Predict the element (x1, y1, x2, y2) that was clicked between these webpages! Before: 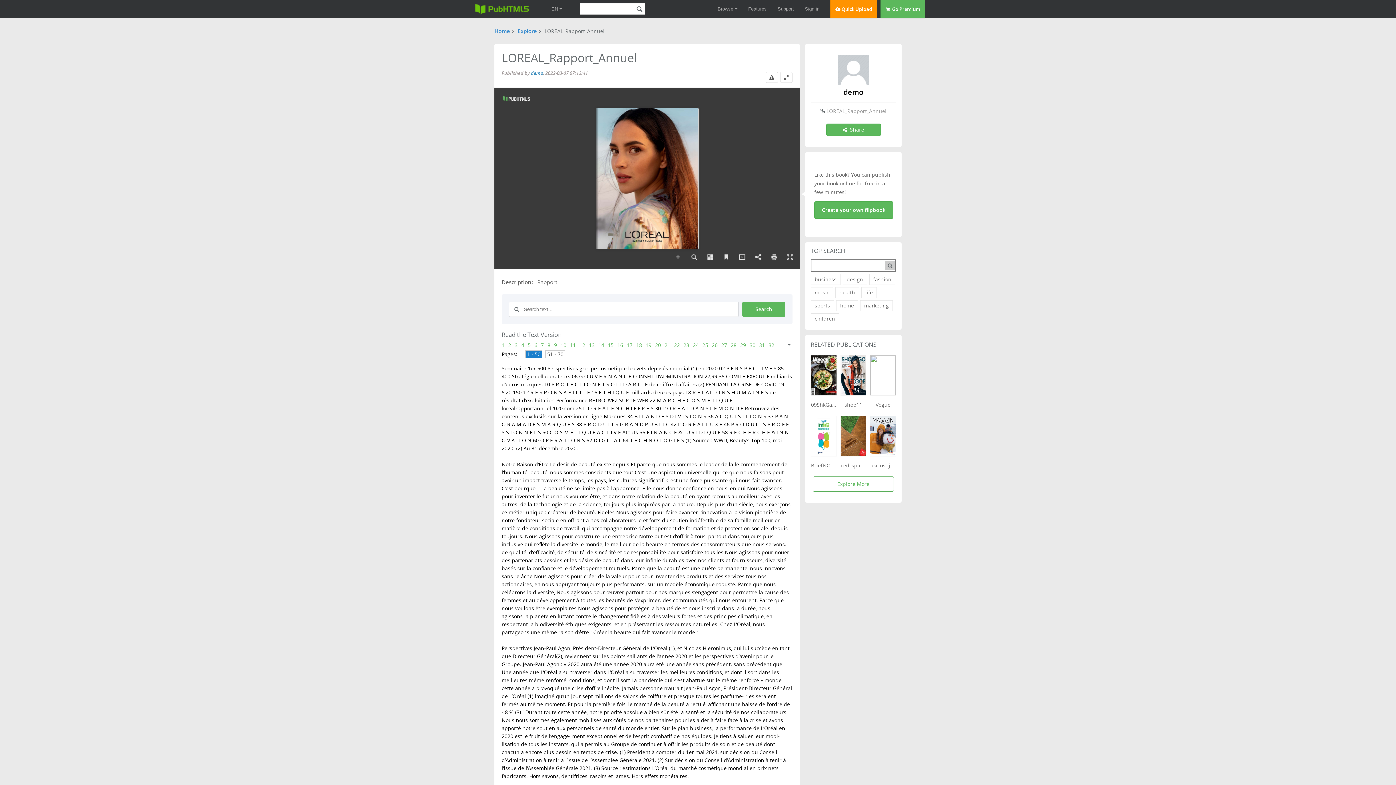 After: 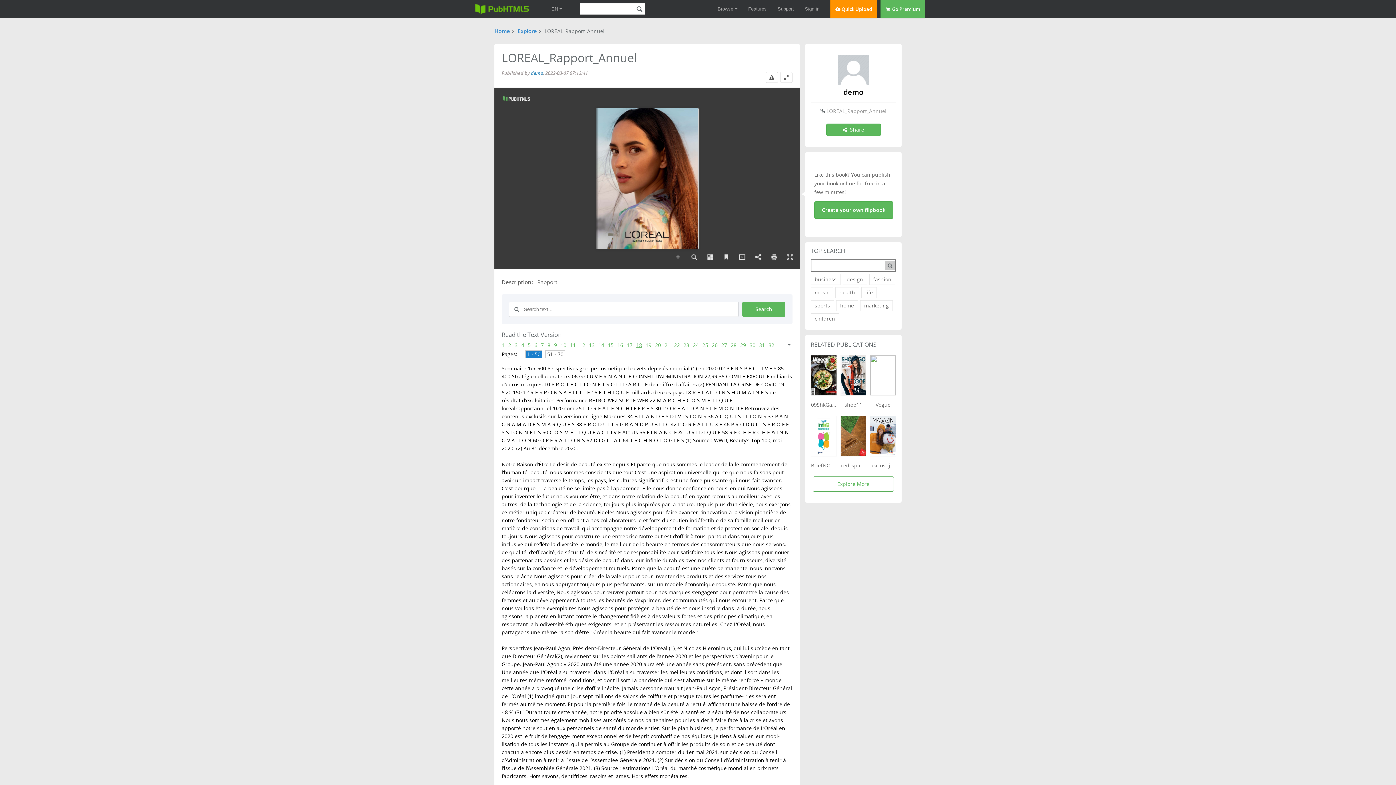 Action: bbox: (636, 341, 642, 348) label: 18